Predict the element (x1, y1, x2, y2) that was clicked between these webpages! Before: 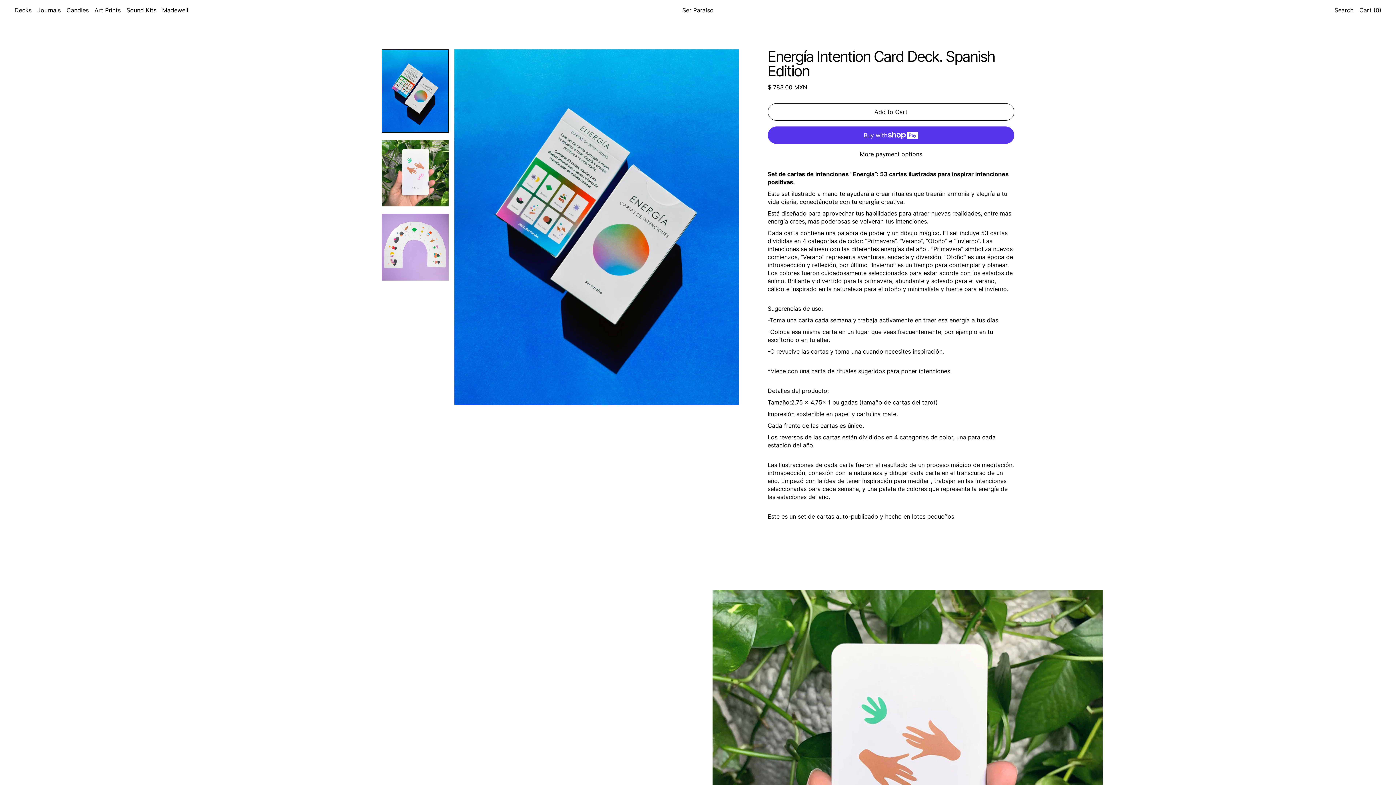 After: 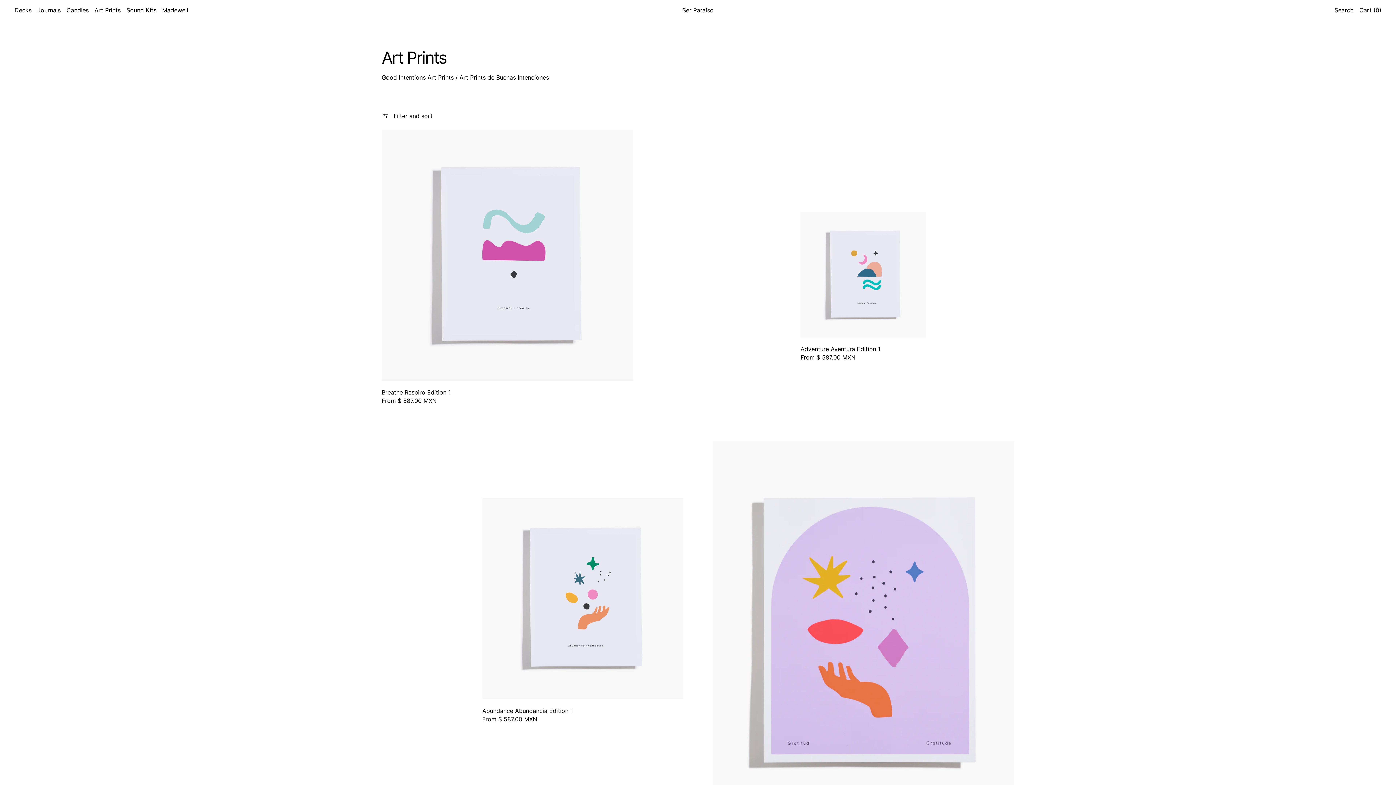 Action: label: Art Prints bbox: (94, 6, 120, 13)